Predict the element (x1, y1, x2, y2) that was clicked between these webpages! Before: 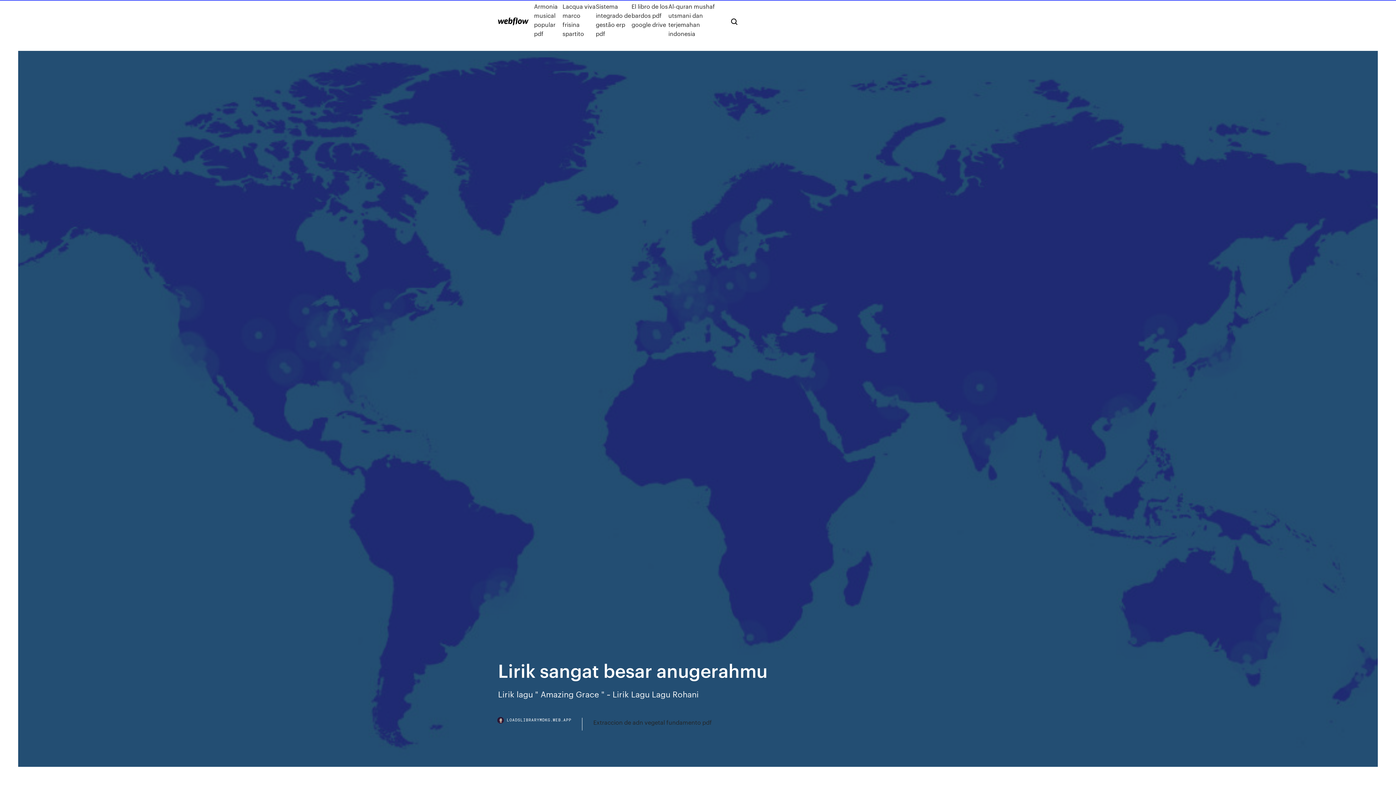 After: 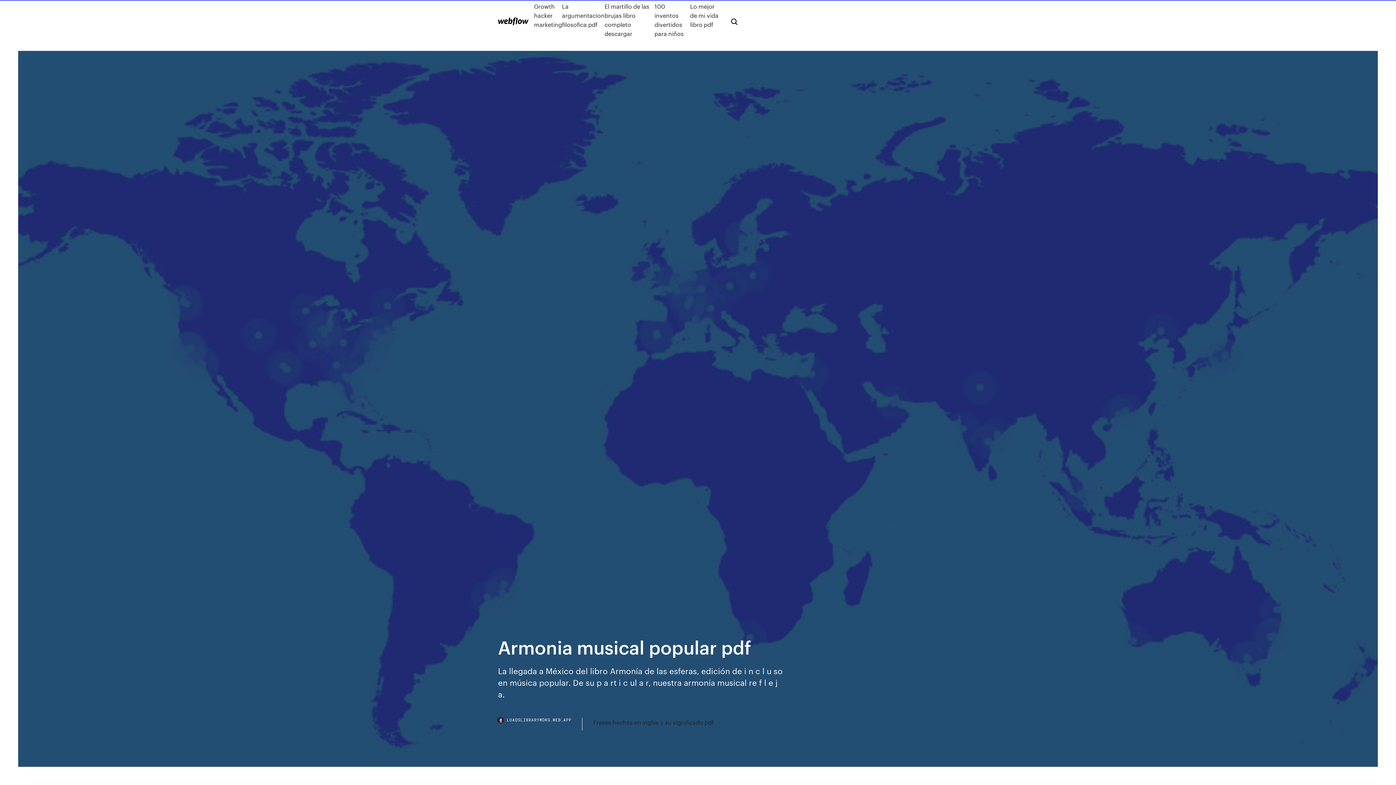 Action: bbox: (534, 1, 562, 38) label: Armonia musical popular pdf